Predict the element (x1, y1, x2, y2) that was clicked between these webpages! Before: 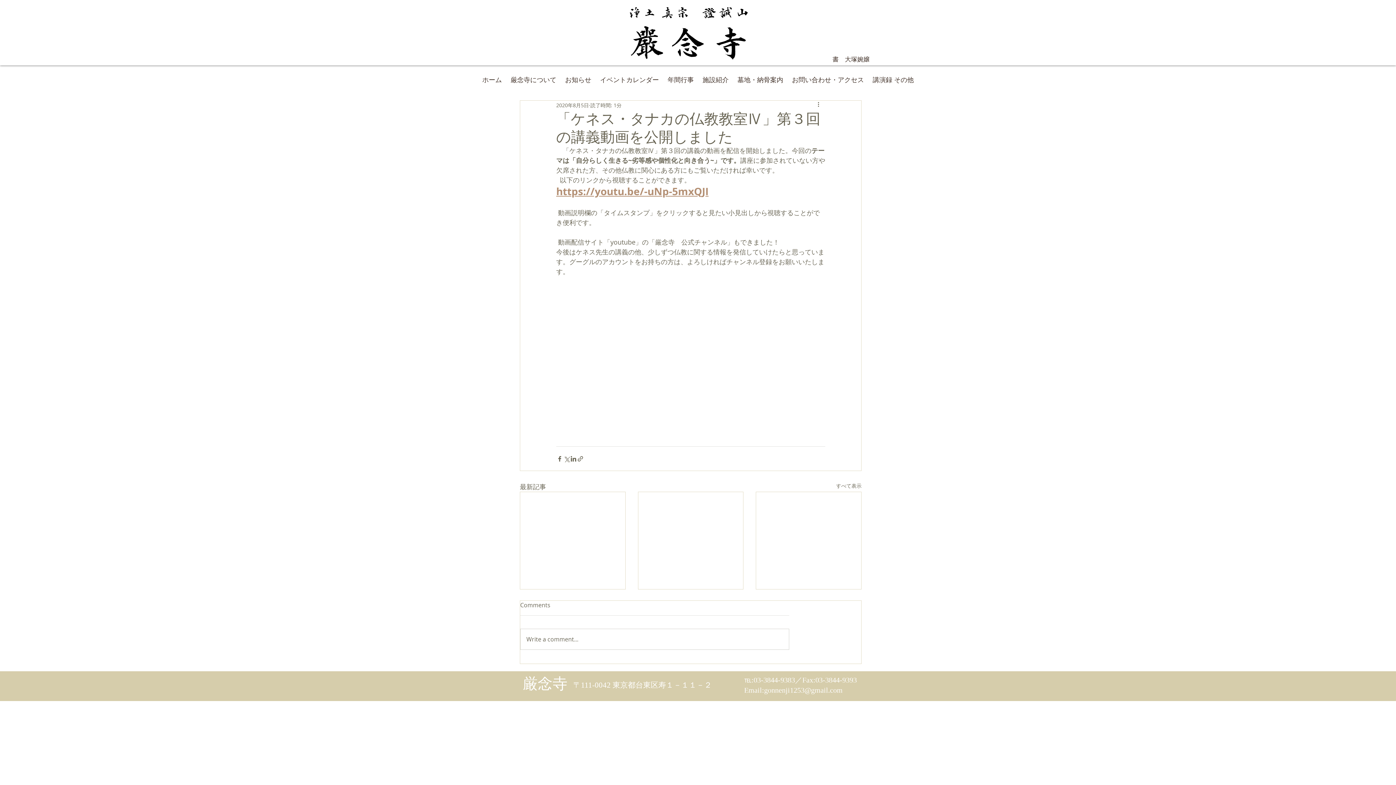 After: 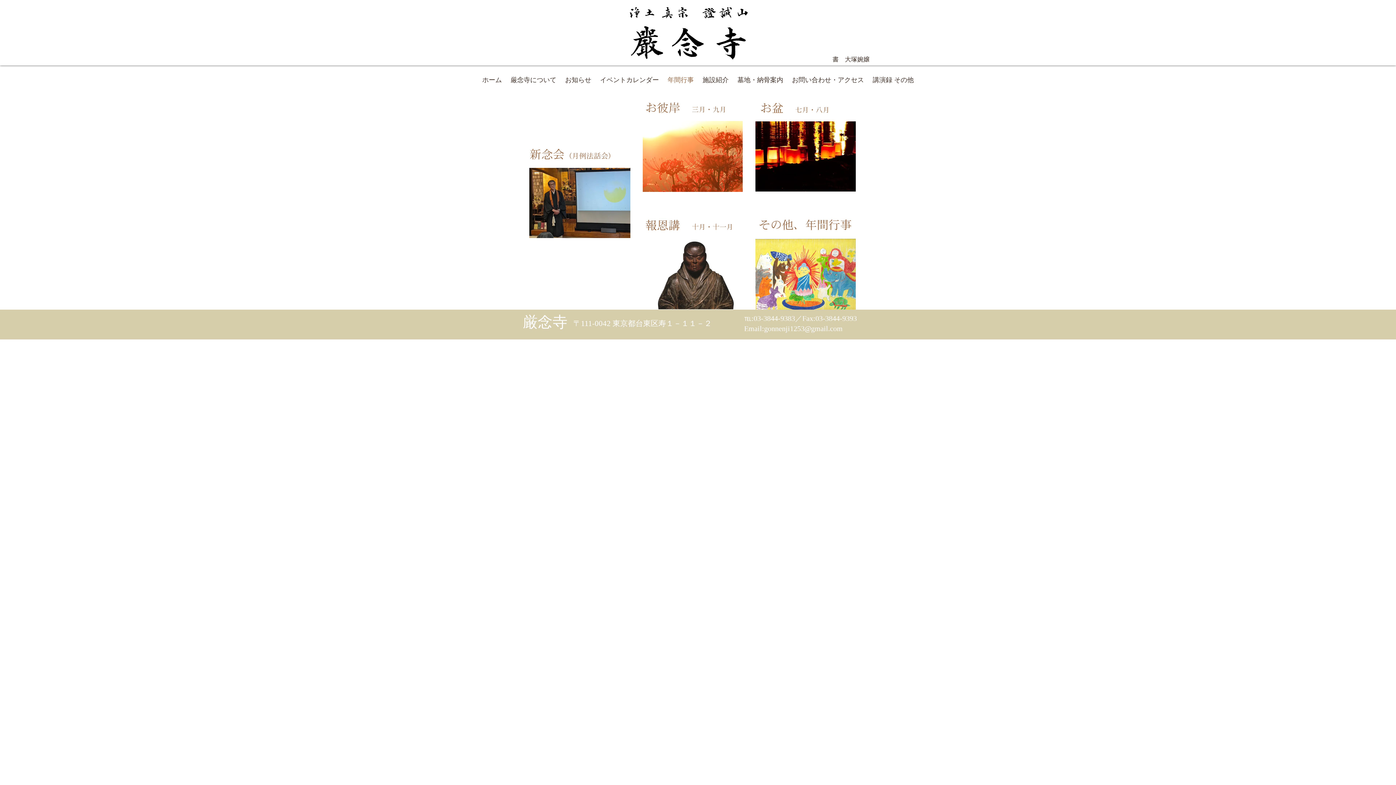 Action: bbox: (663, 67, 698, 93) label: 年間行事